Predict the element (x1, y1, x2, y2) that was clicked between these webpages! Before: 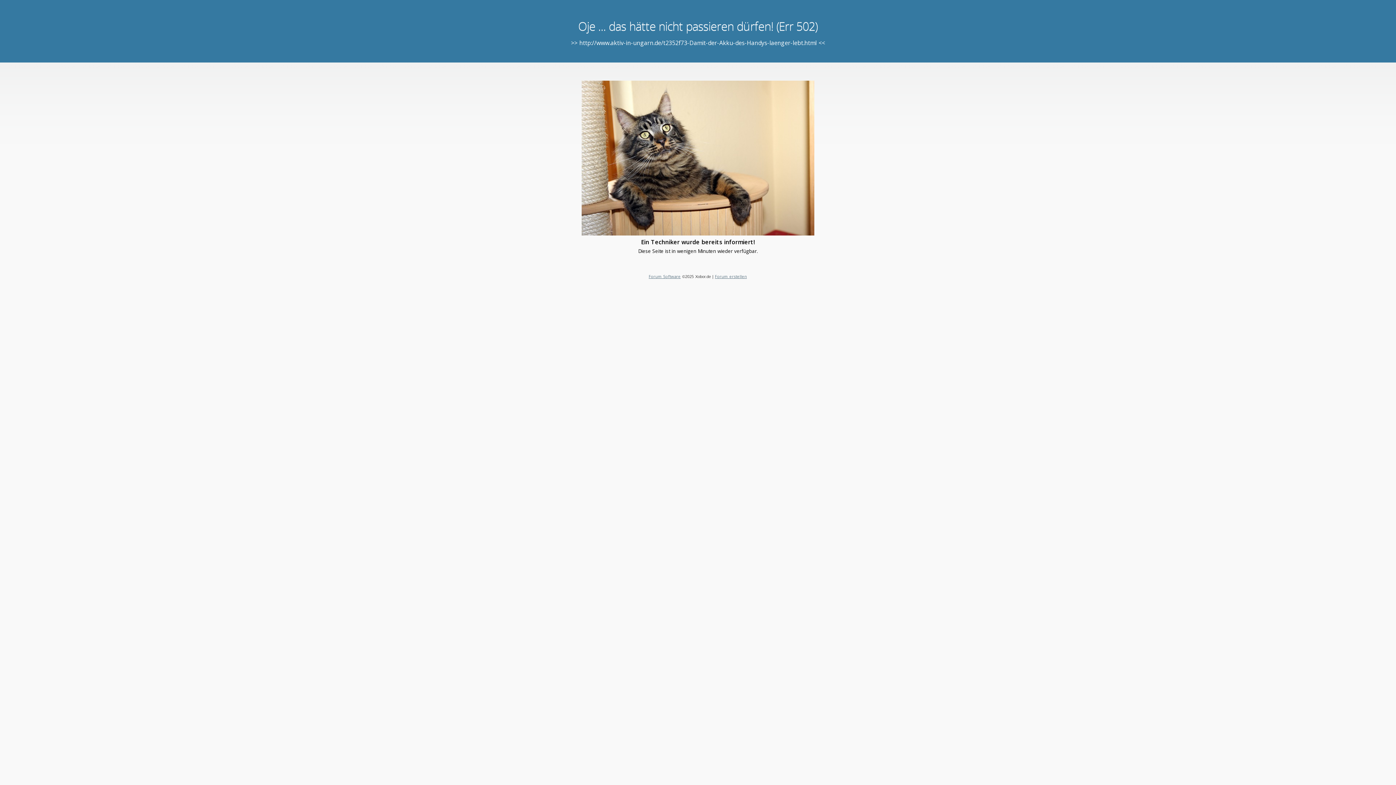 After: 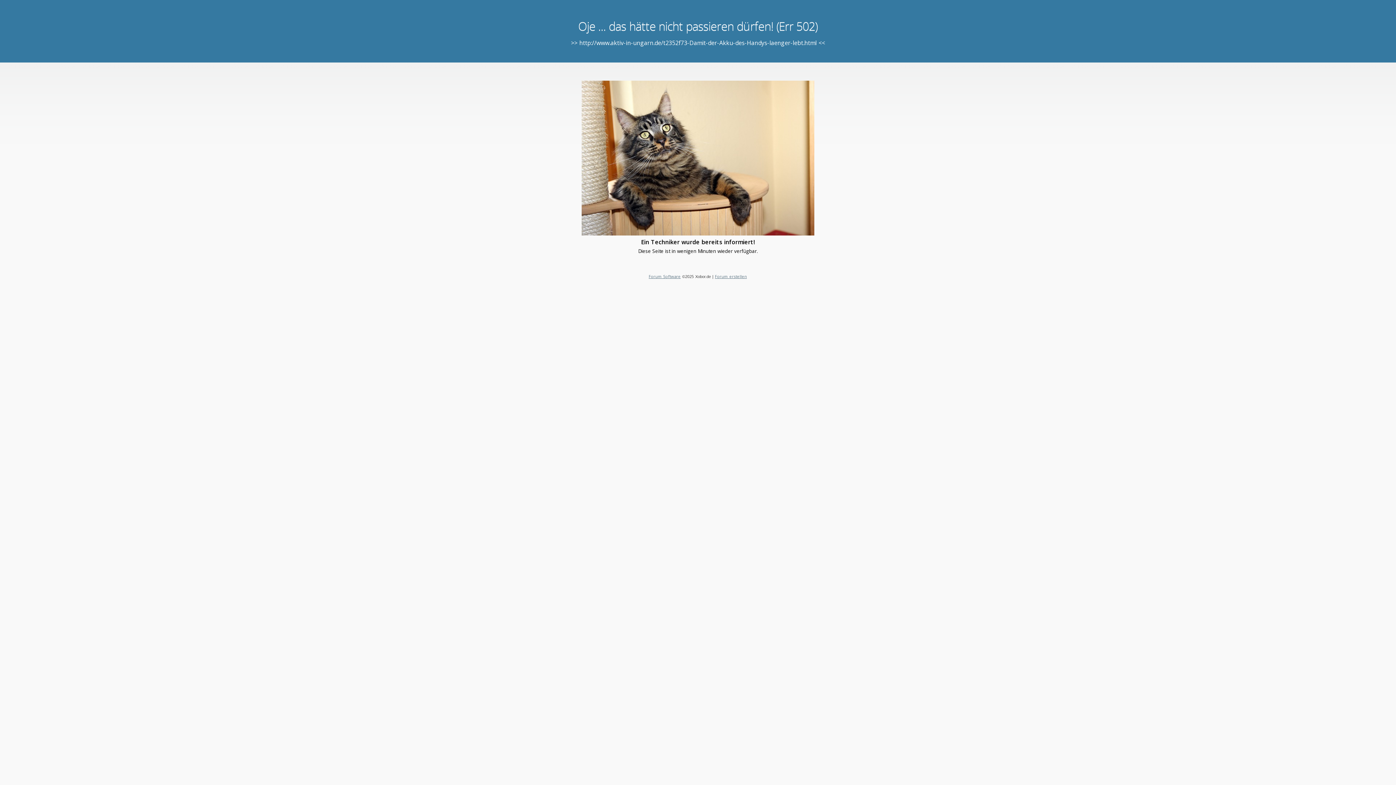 Action: bbox: (648, 273, 680, 279) label: Forum Software